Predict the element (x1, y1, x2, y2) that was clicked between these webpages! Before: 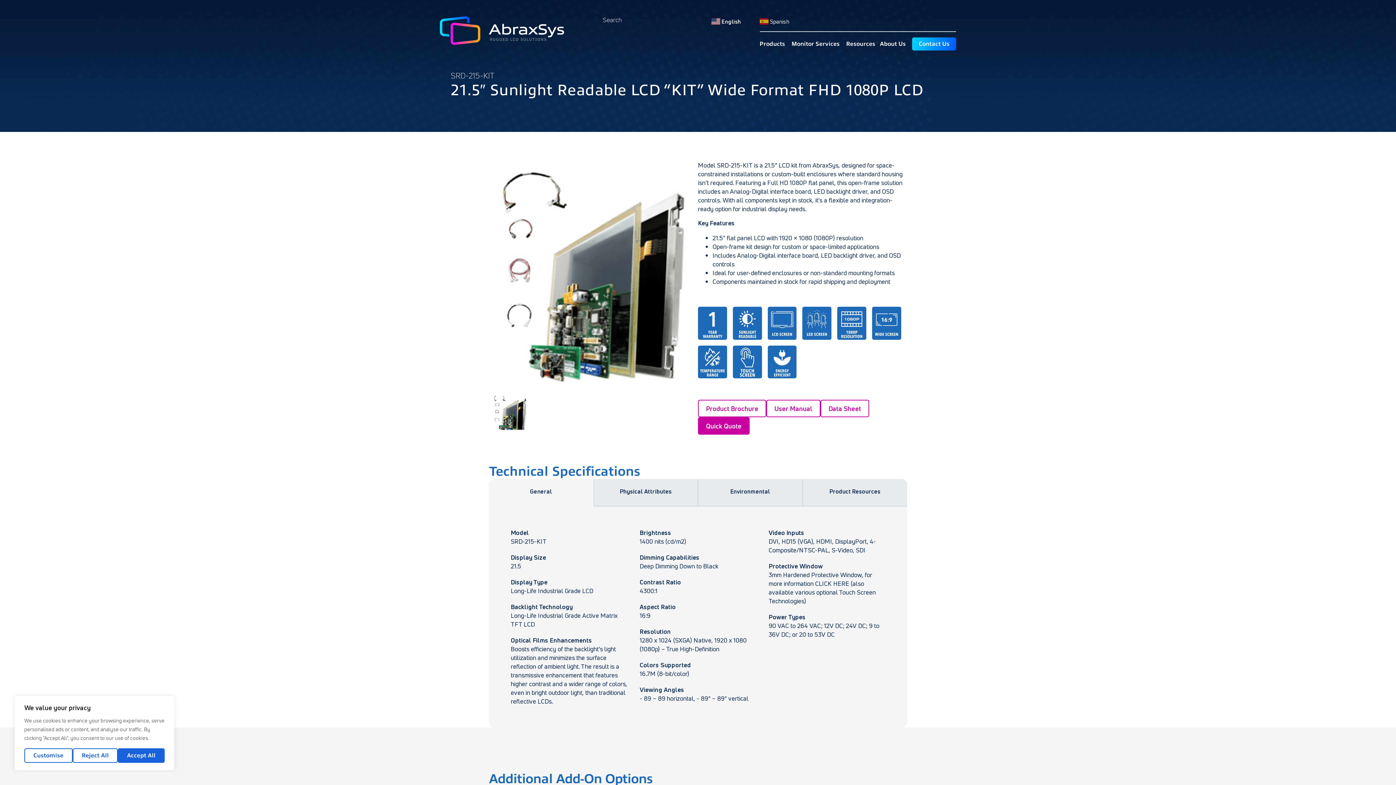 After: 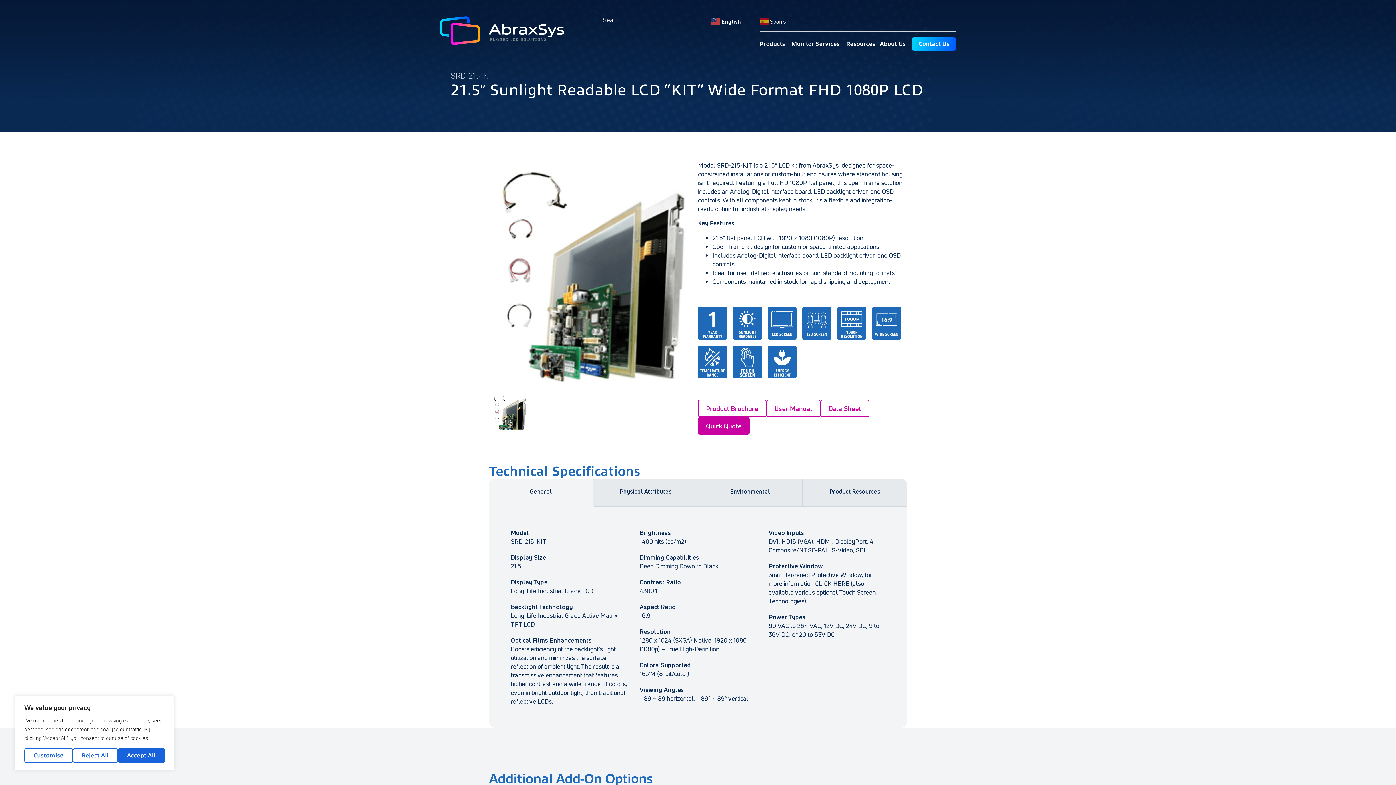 Action: bbox: (711, 15, 742, 25) label:  English